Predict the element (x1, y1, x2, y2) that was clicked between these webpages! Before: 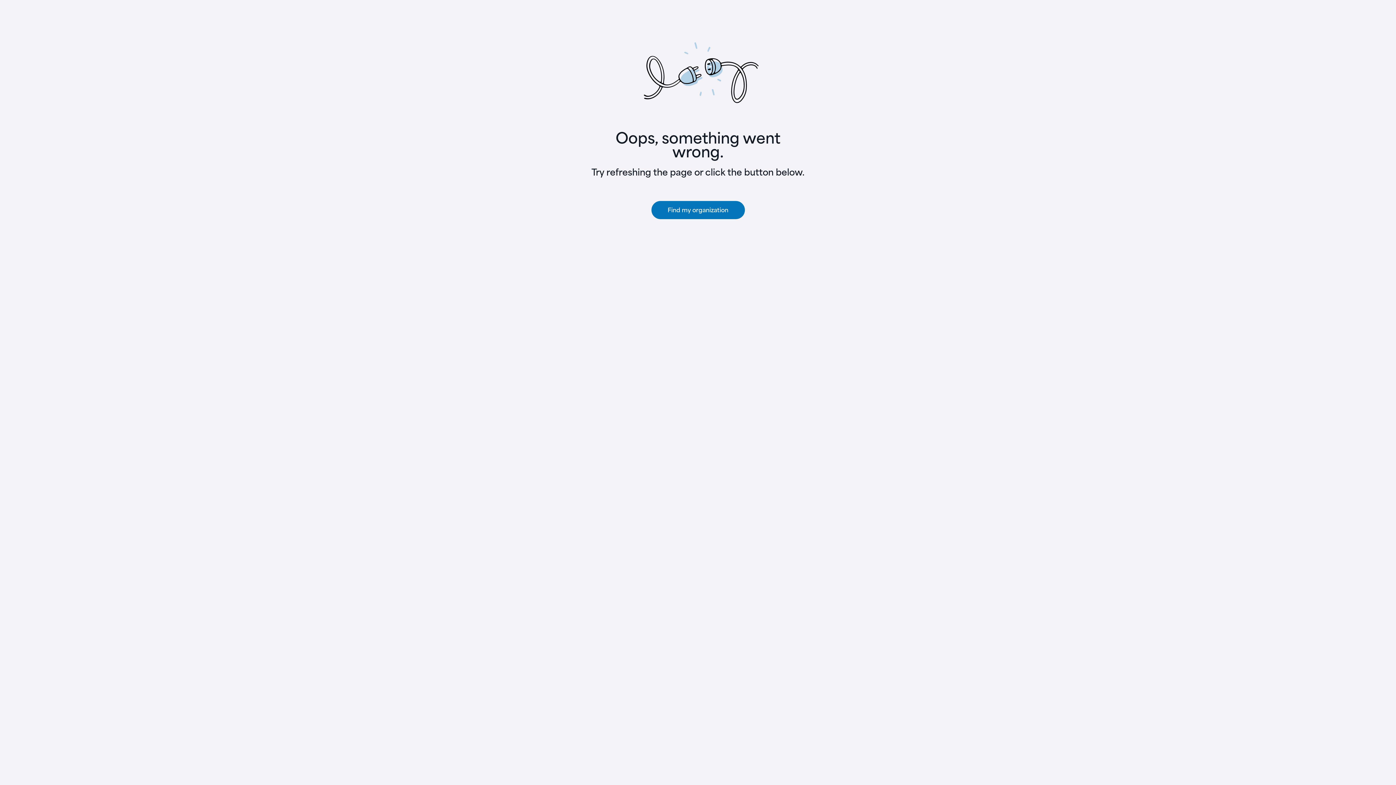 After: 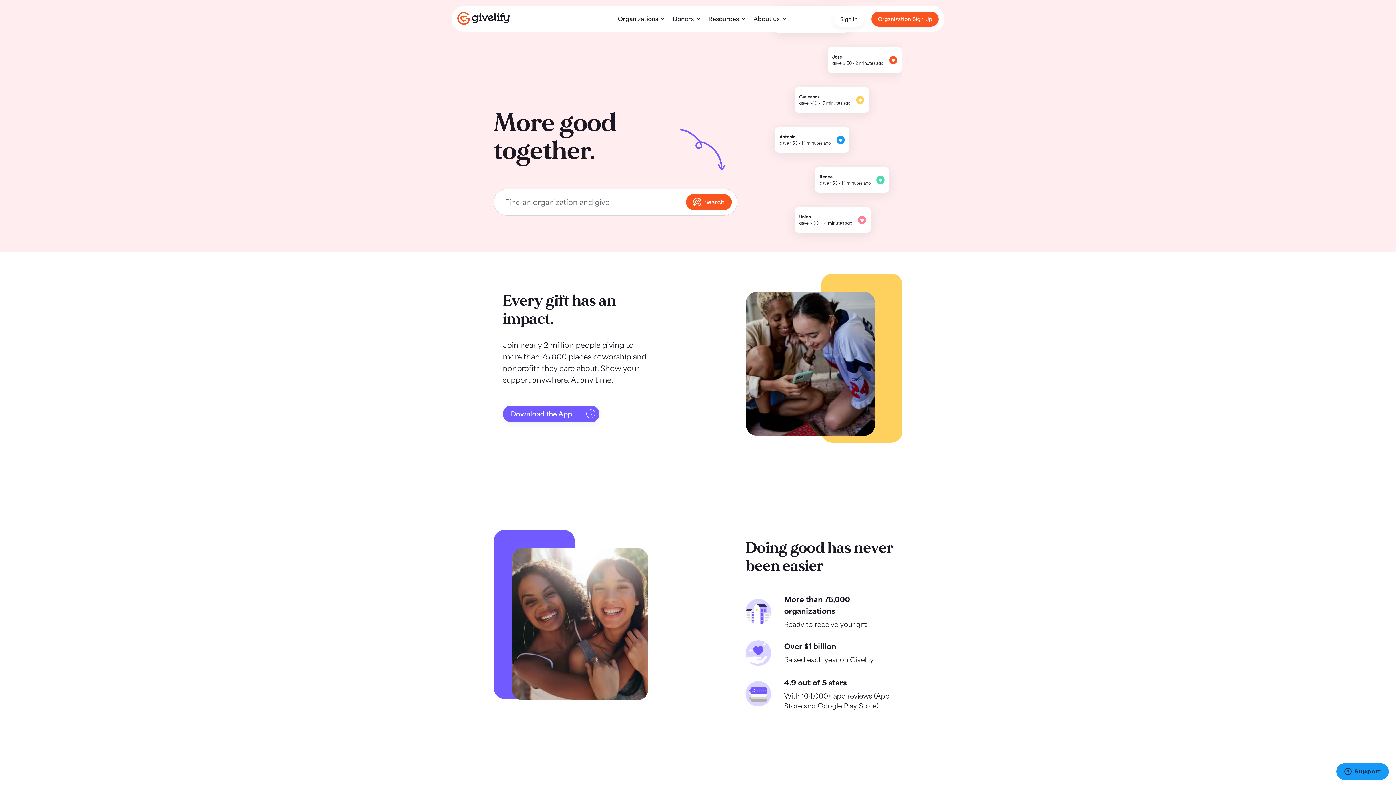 Action: label: Find my organization bbox: (651, 201, 744, 219)